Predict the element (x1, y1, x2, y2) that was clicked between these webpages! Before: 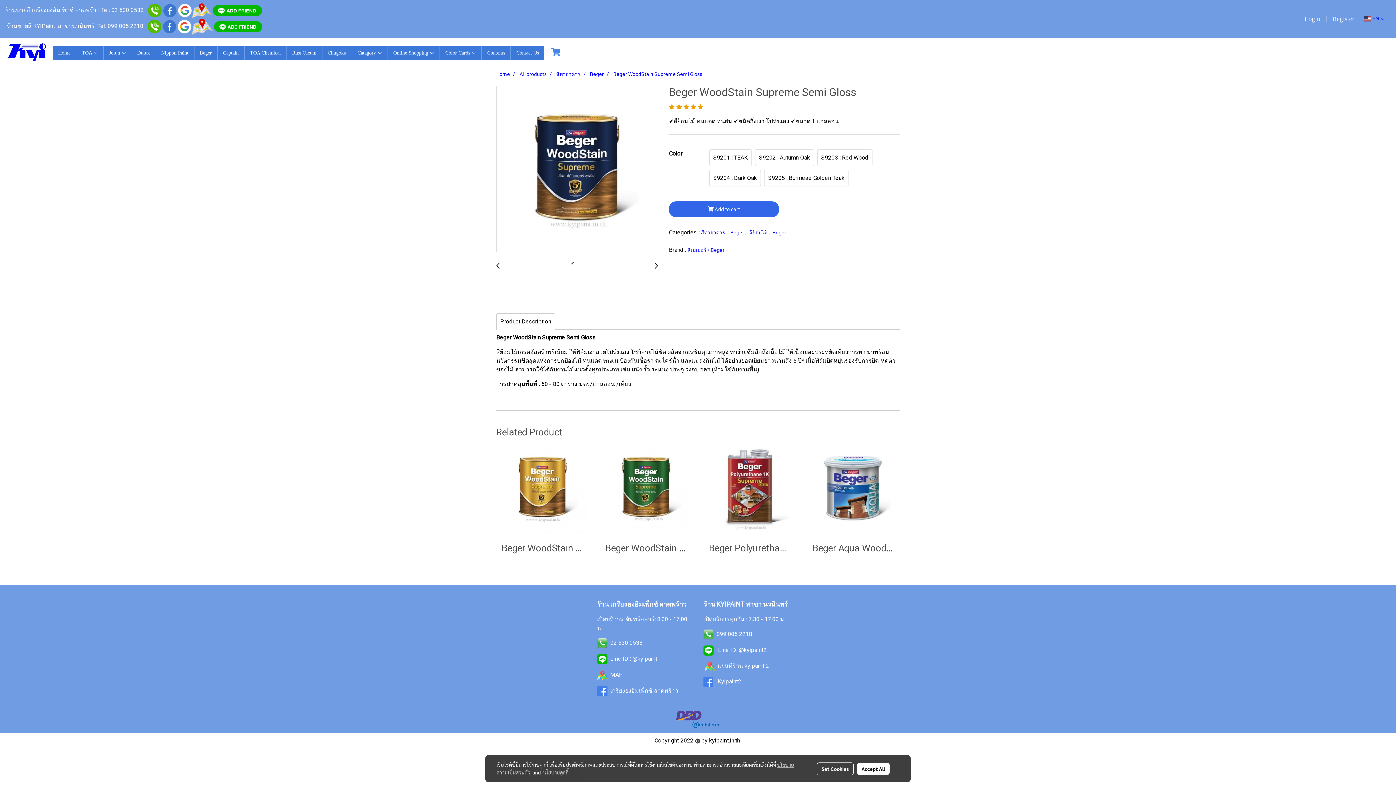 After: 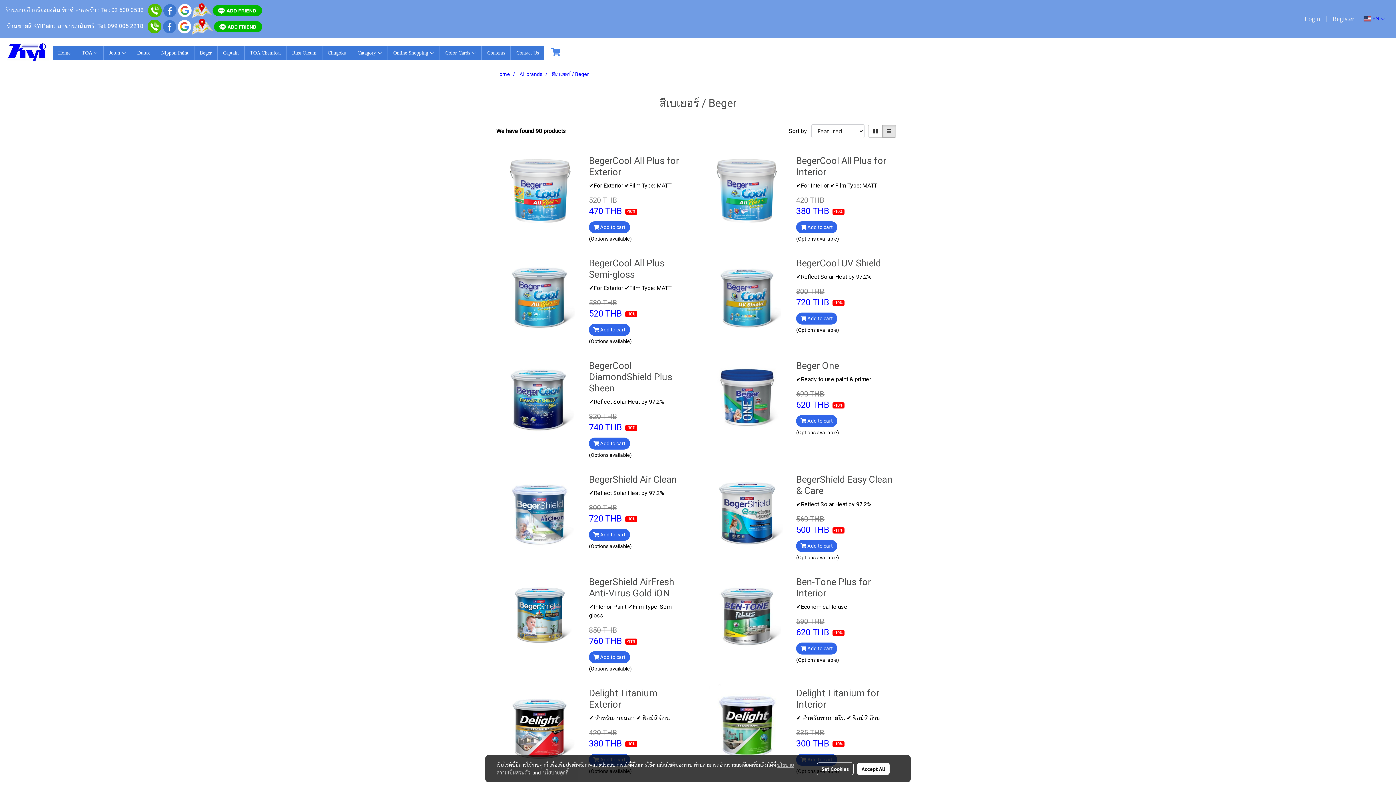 Action: label: สีเบเยอร์ / Beger bbox: (687, 247, 724, 253)